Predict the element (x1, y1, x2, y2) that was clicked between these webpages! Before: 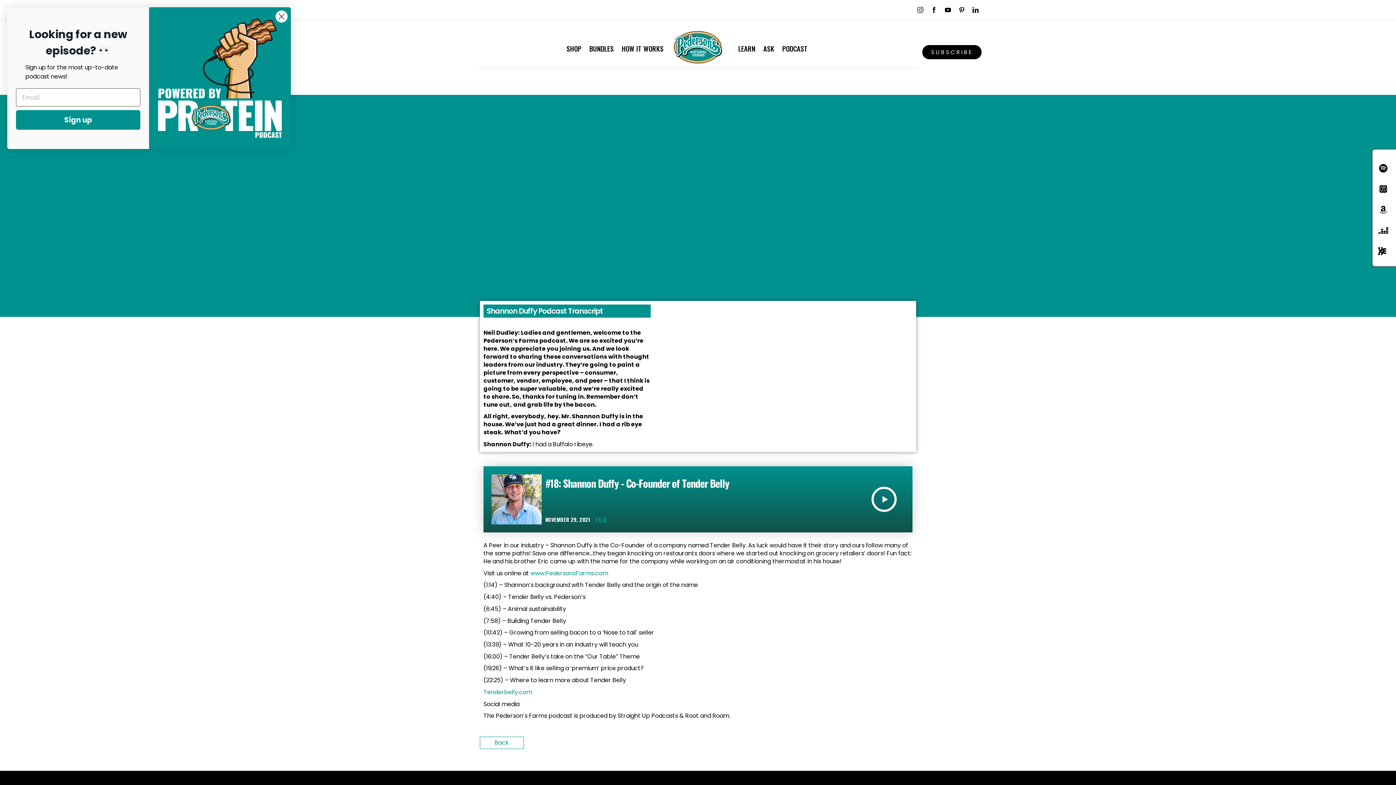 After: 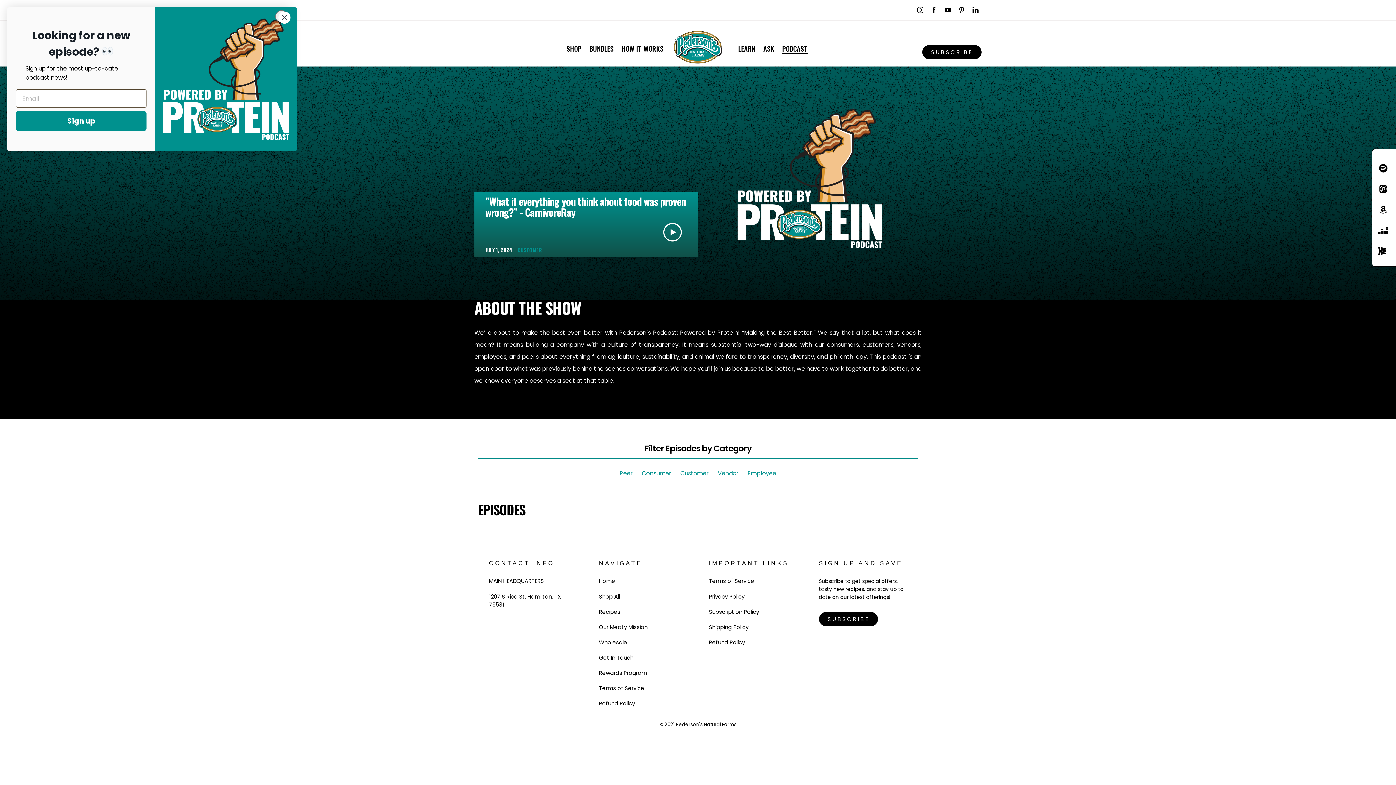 Action: label: PODCAST bbox: (782, 43, 807, 53)